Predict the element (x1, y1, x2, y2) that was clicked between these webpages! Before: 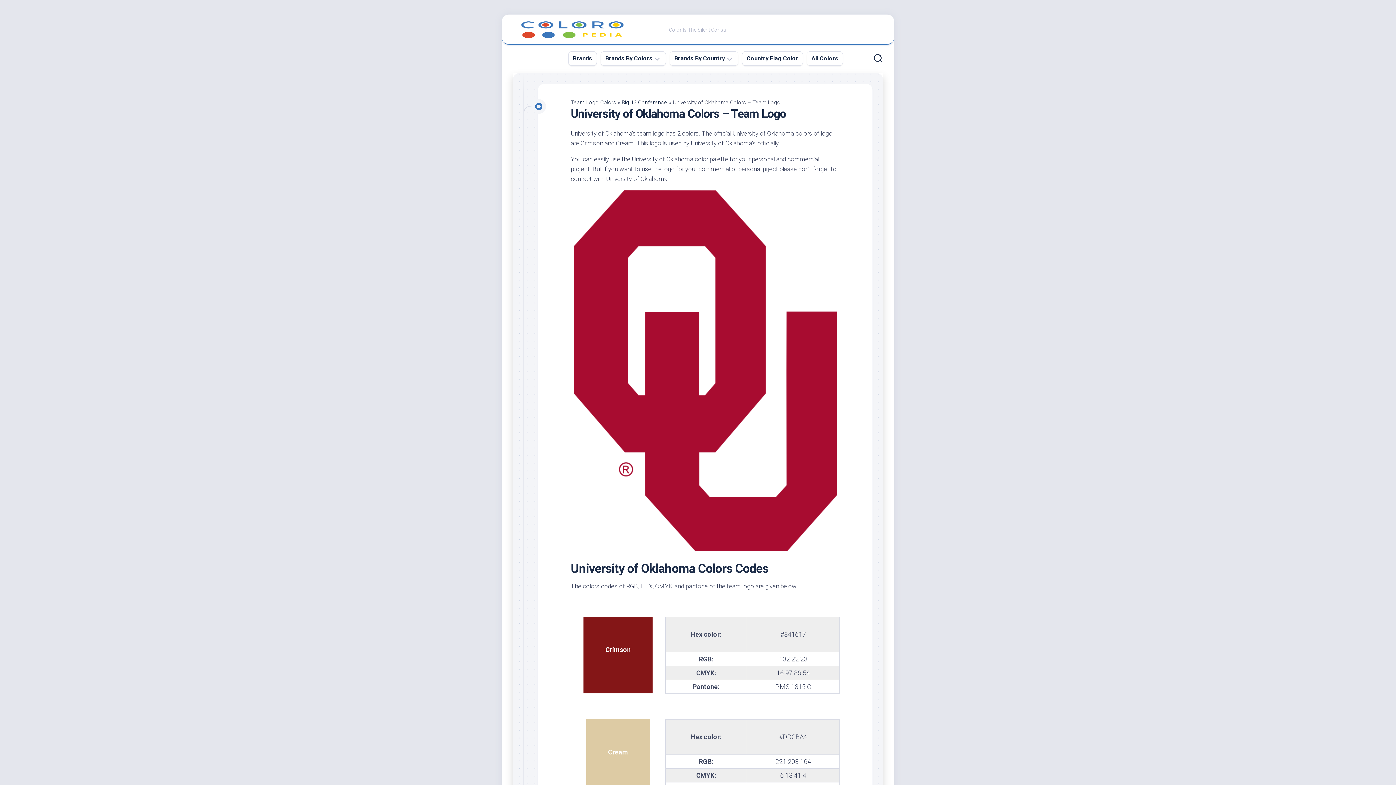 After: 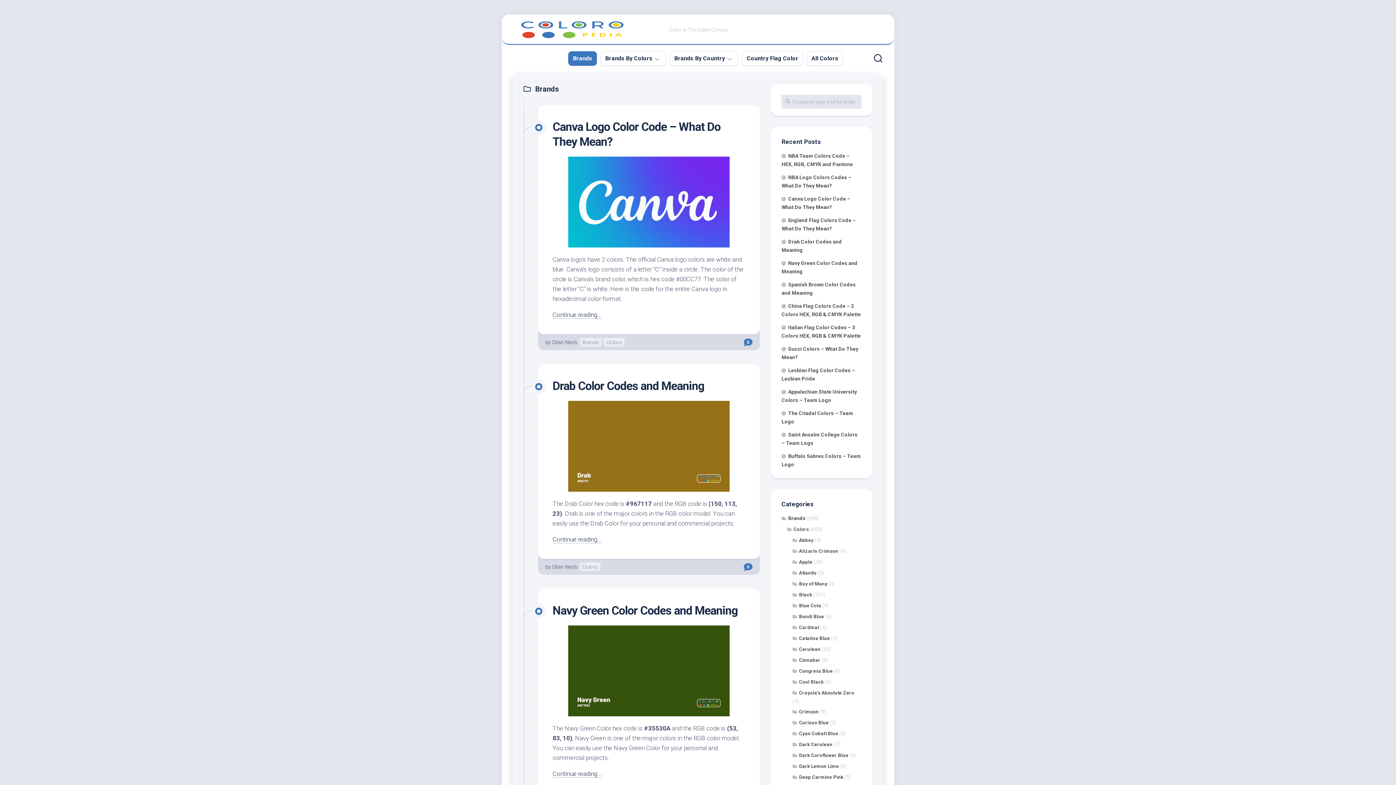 Action: label: Brands bbox: (573, 54, 592, 62)